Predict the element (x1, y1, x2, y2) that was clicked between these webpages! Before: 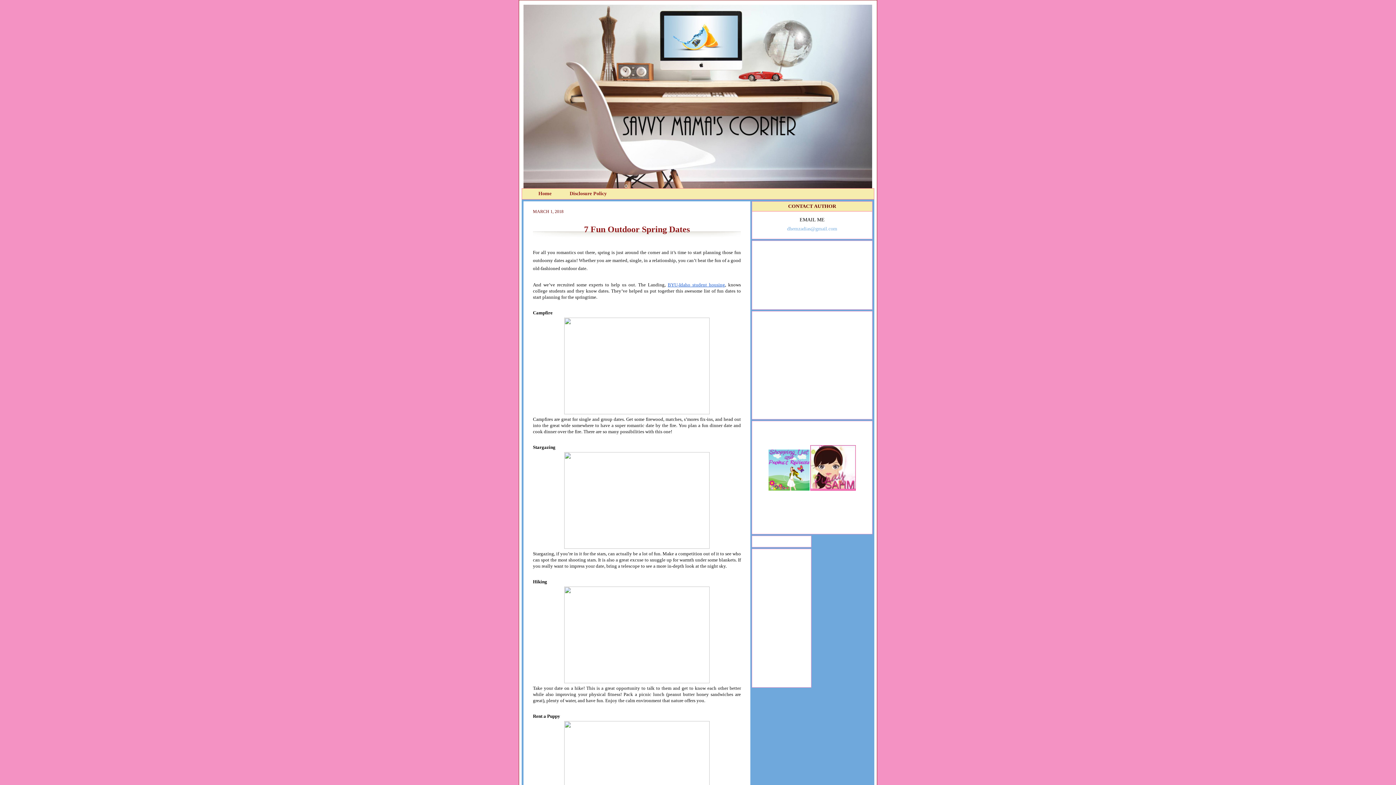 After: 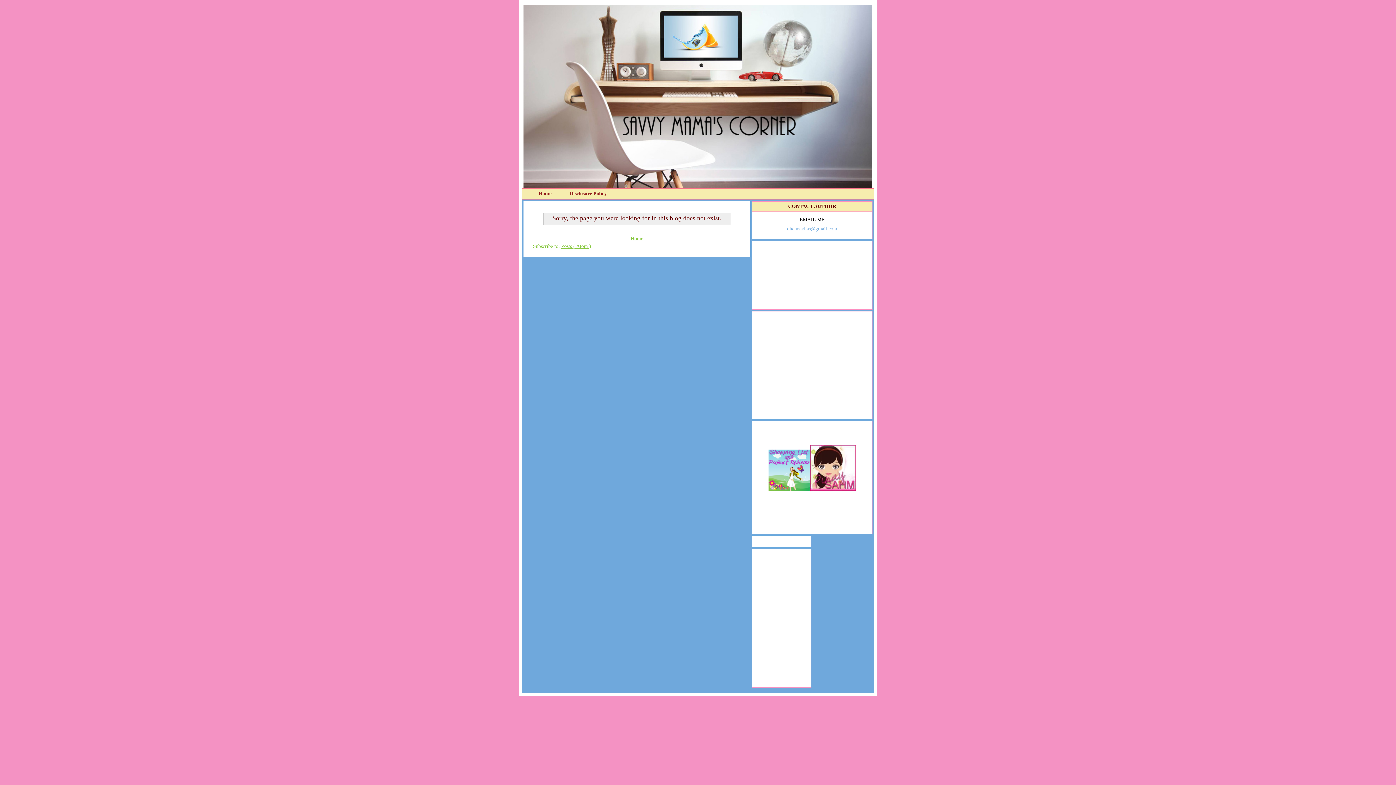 Action: bbox: (787, 226, 837, 231) label: 
dhemzadias@gmail.com
